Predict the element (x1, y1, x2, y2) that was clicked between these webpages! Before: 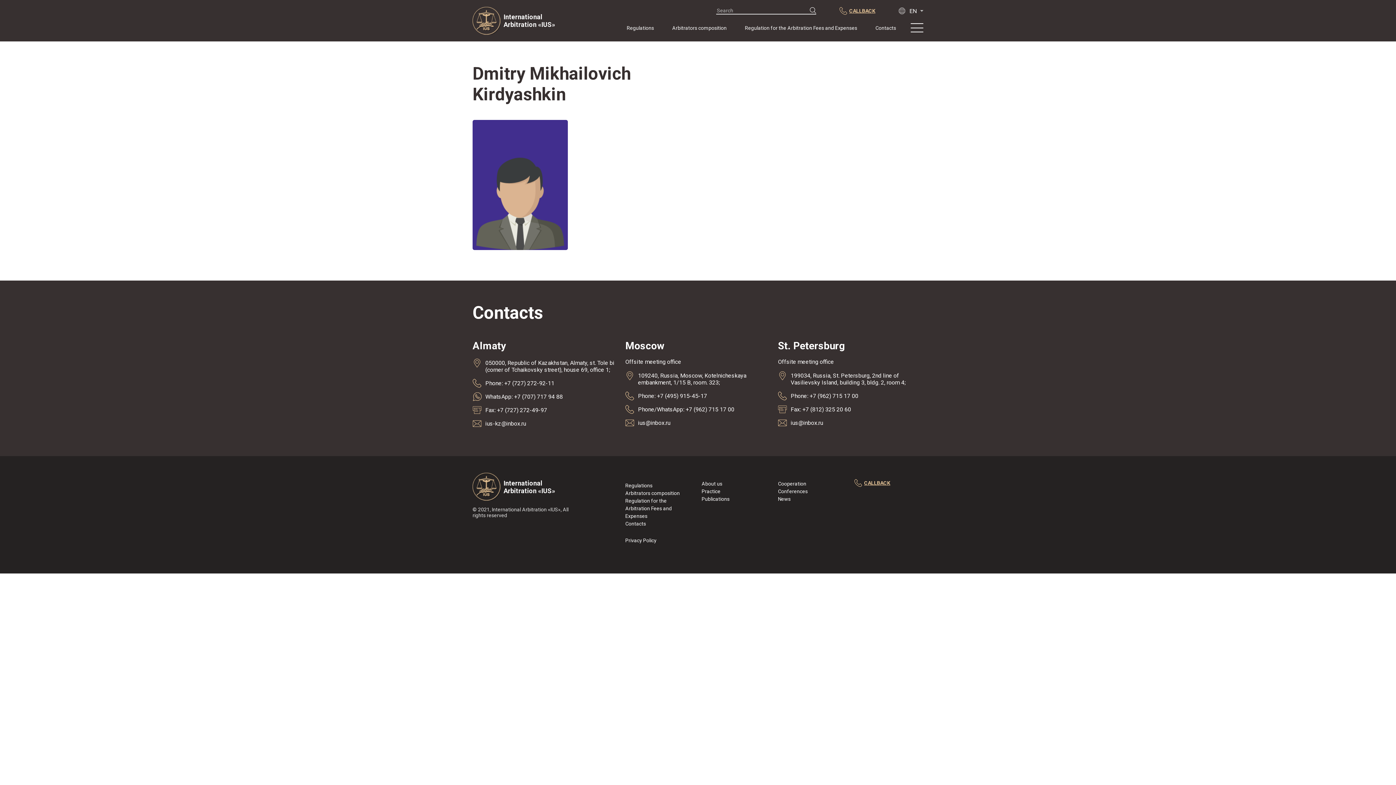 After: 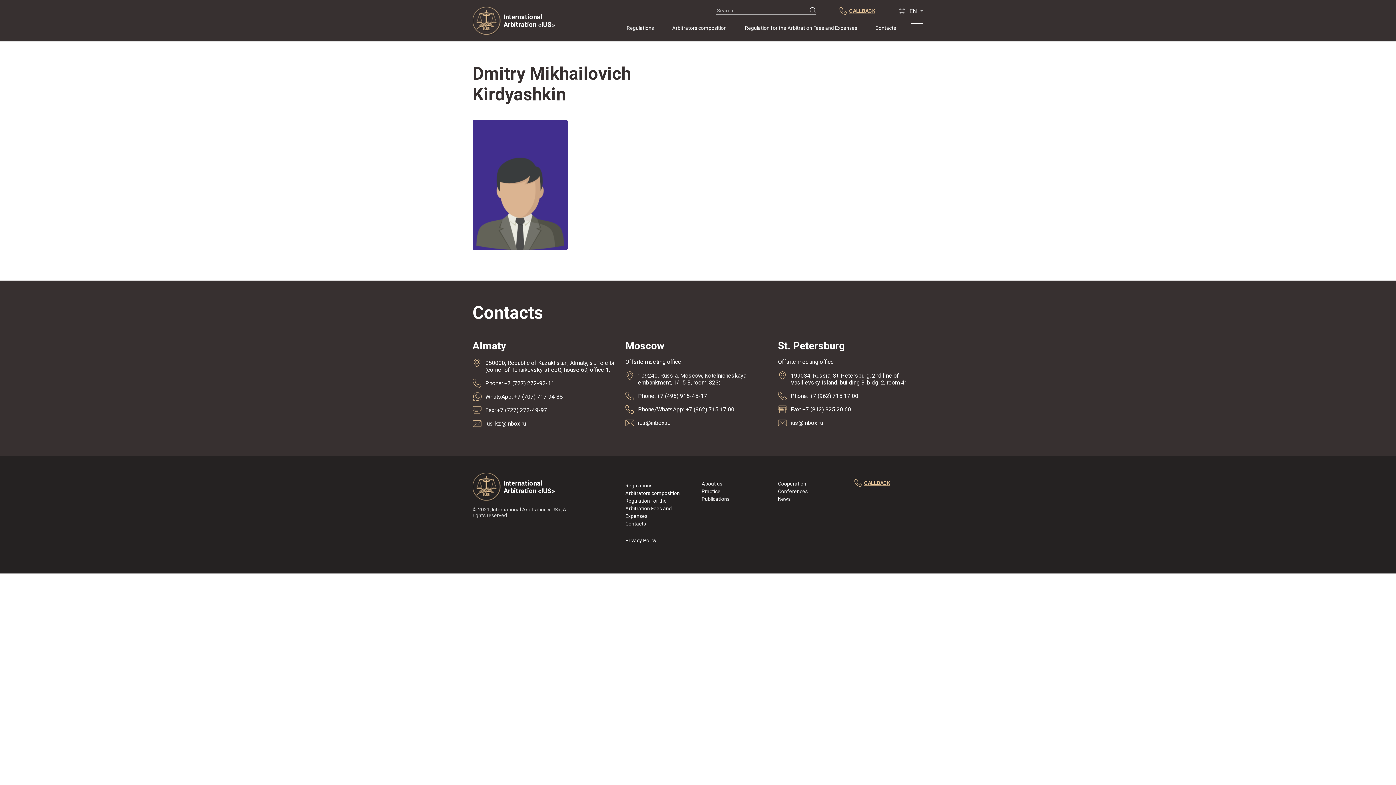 Action: bbox: (790, 392, 858, 399) label: Phone: +7 (962) 715 17 00